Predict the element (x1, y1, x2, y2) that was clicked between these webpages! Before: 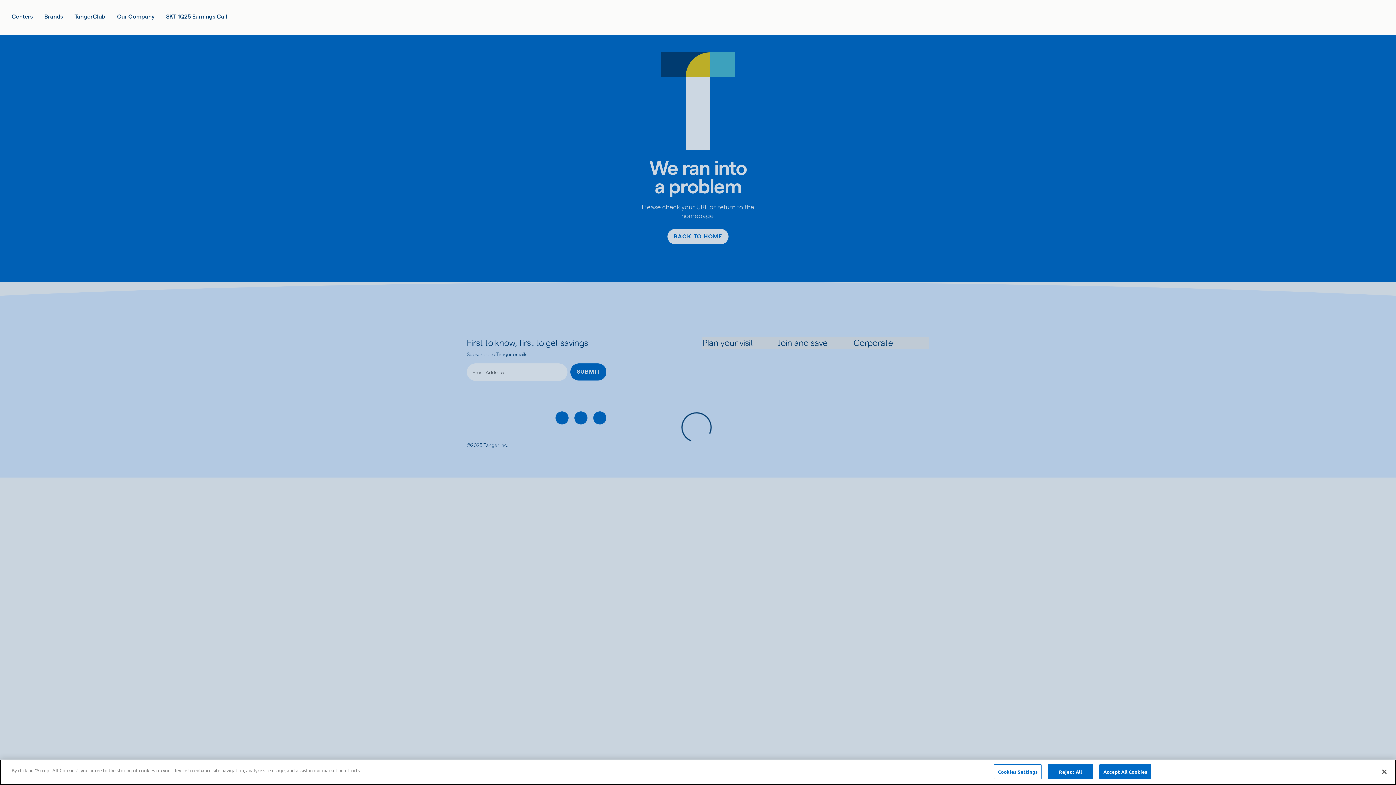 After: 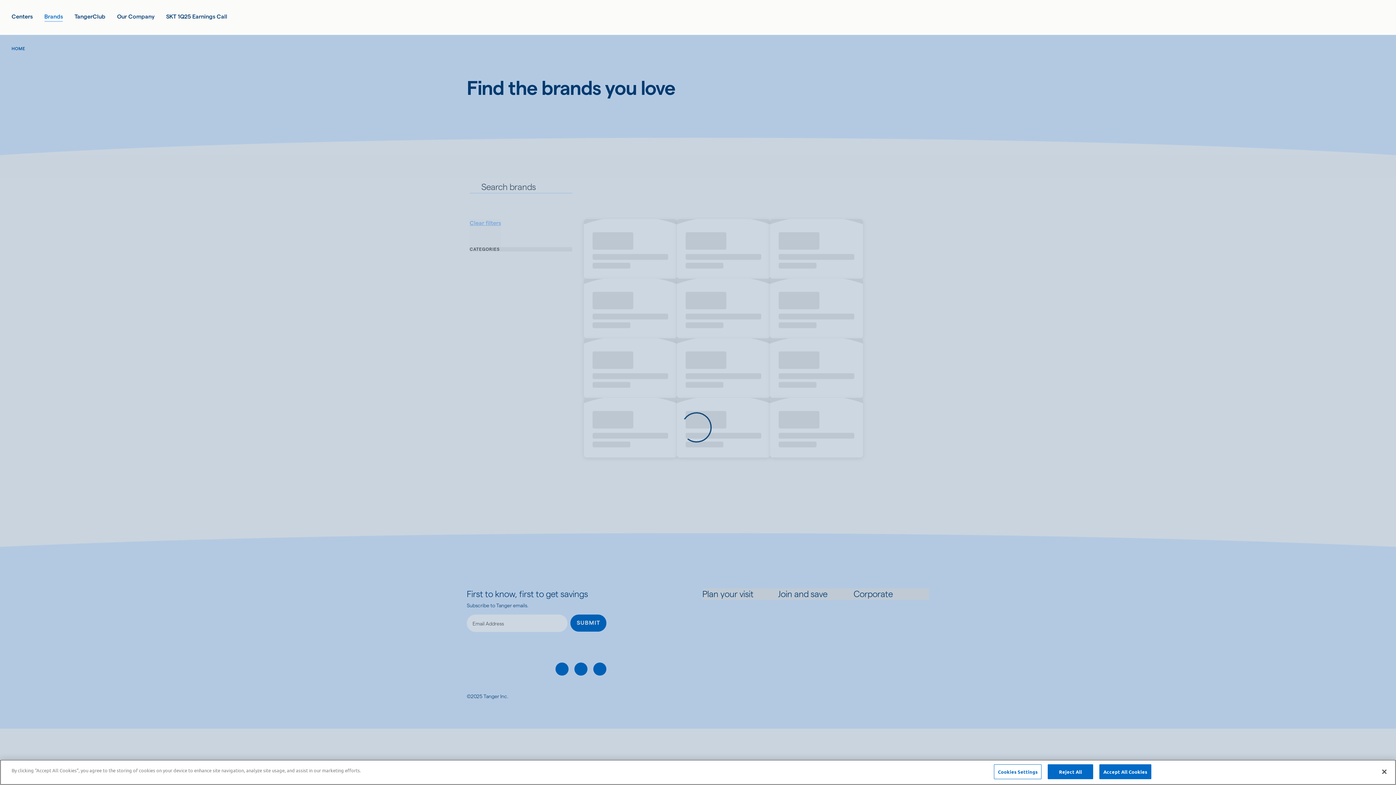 Action: bbox: (44, 12, 62, 21) label: Brands